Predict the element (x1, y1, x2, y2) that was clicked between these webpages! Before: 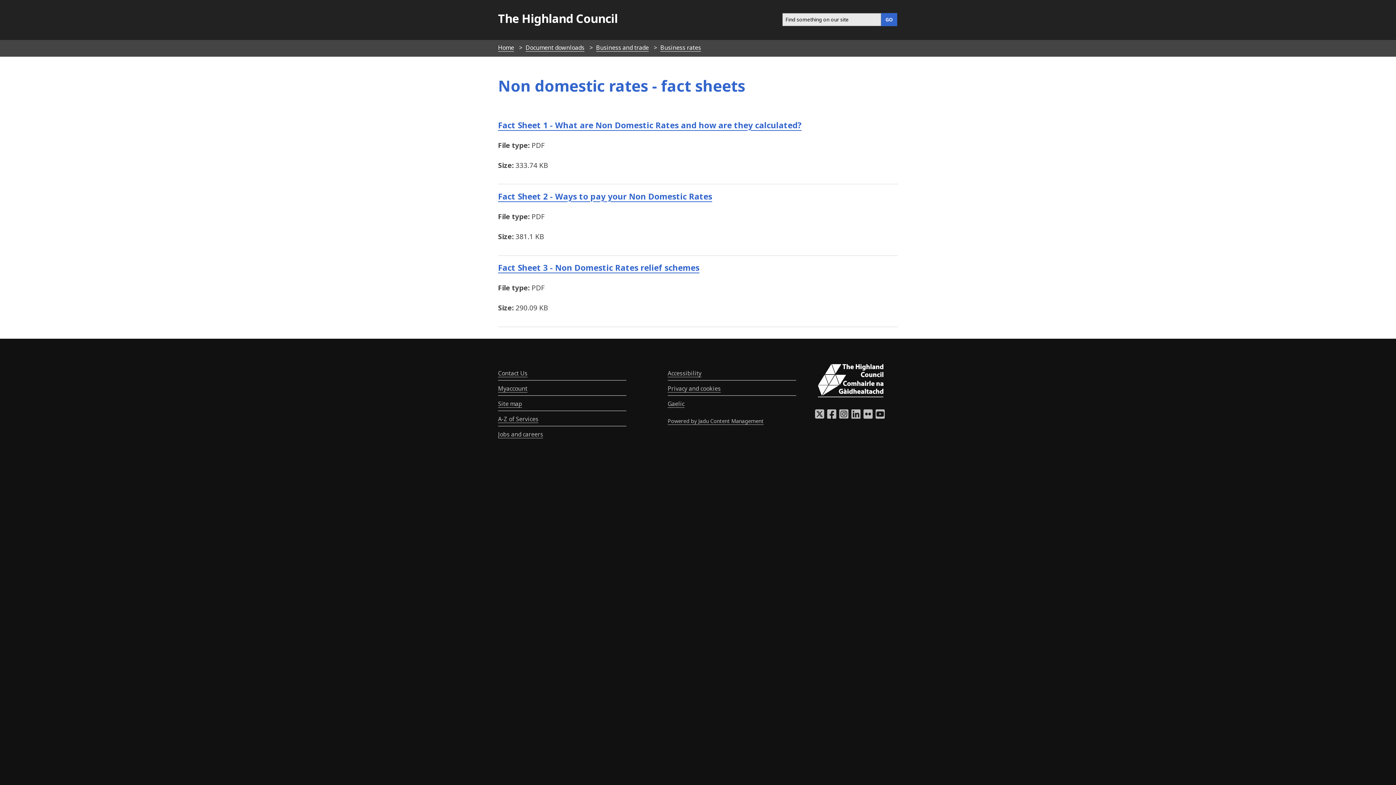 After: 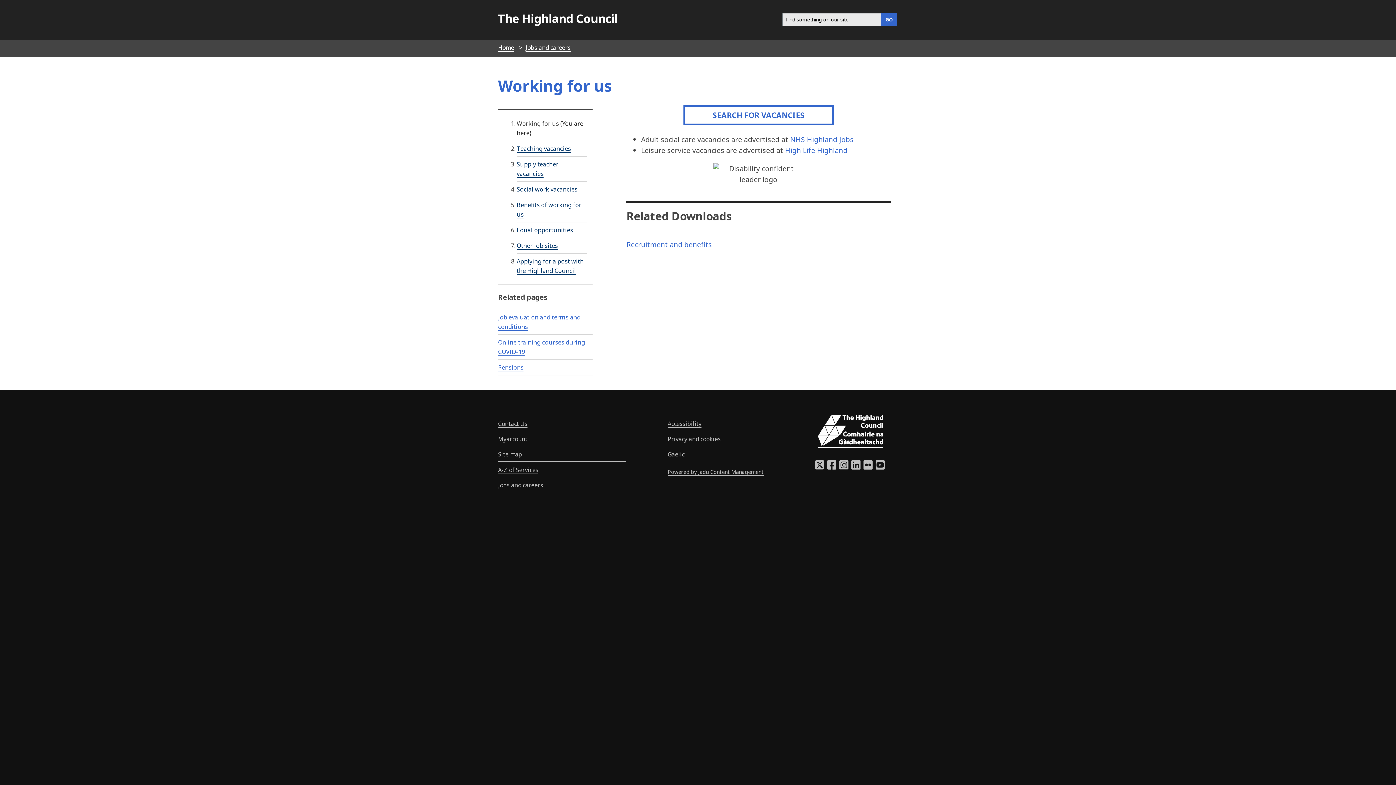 Action: bbox: (498, 430, 543, 439) label: Jobs and careers